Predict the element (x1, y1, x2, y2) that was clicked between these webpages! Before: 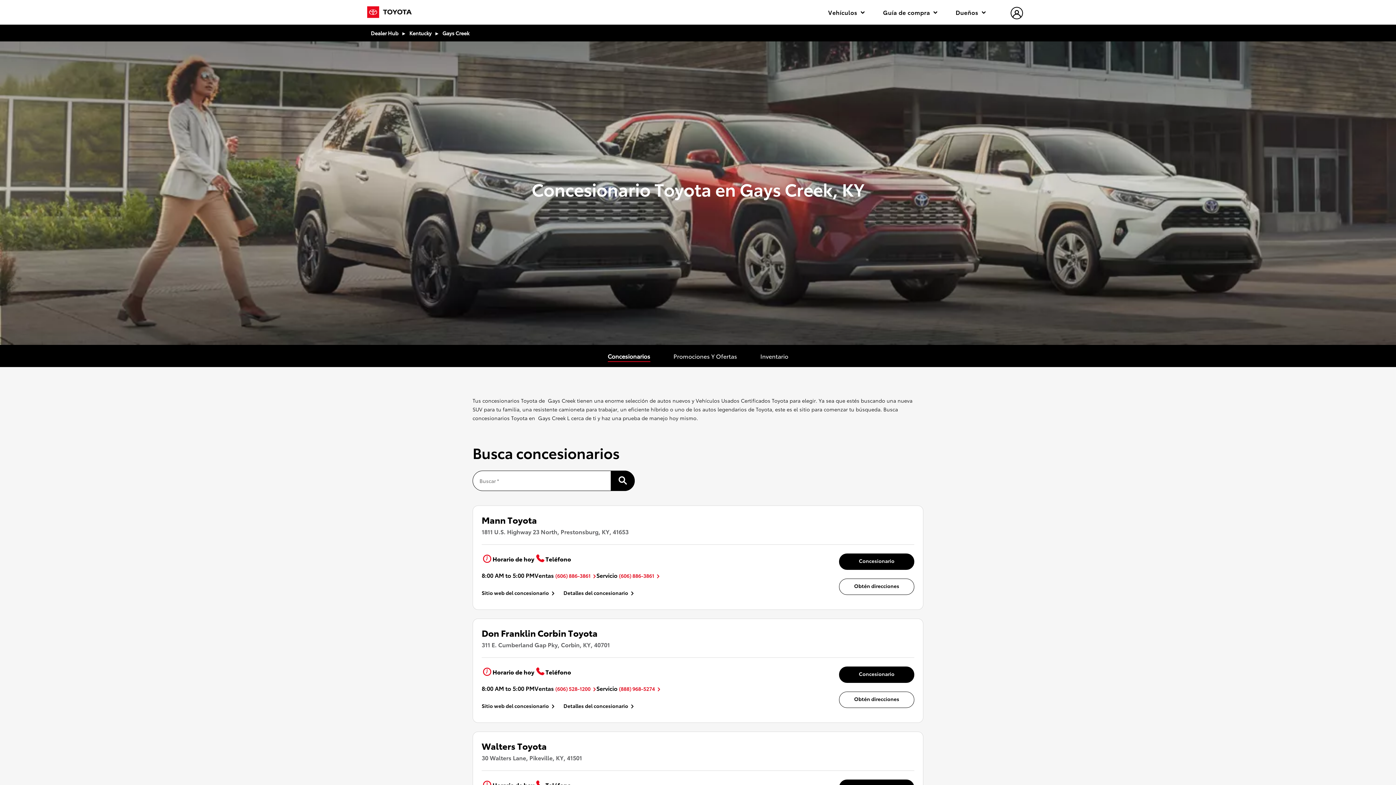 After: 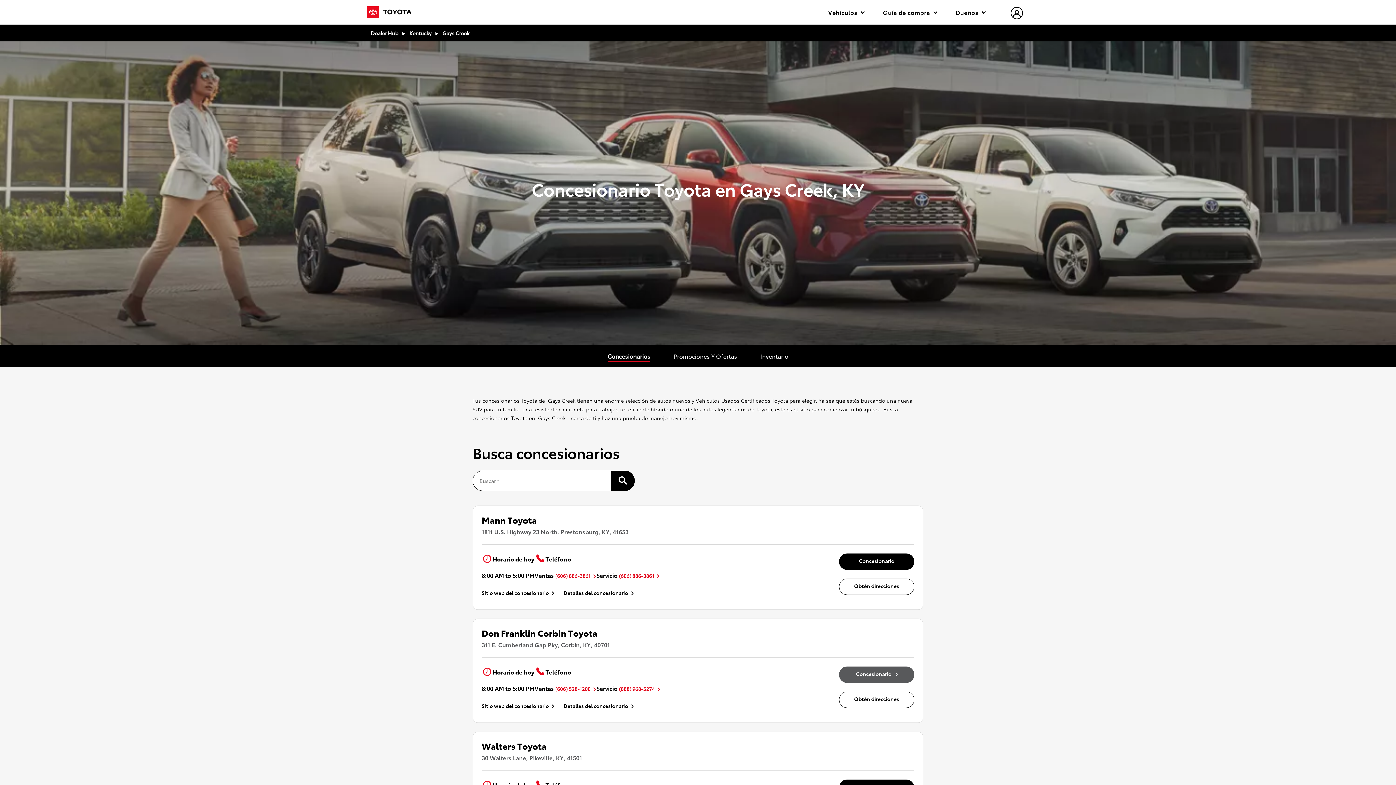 Action: bbox: (839, 666, 914, 683) label: Concesionario